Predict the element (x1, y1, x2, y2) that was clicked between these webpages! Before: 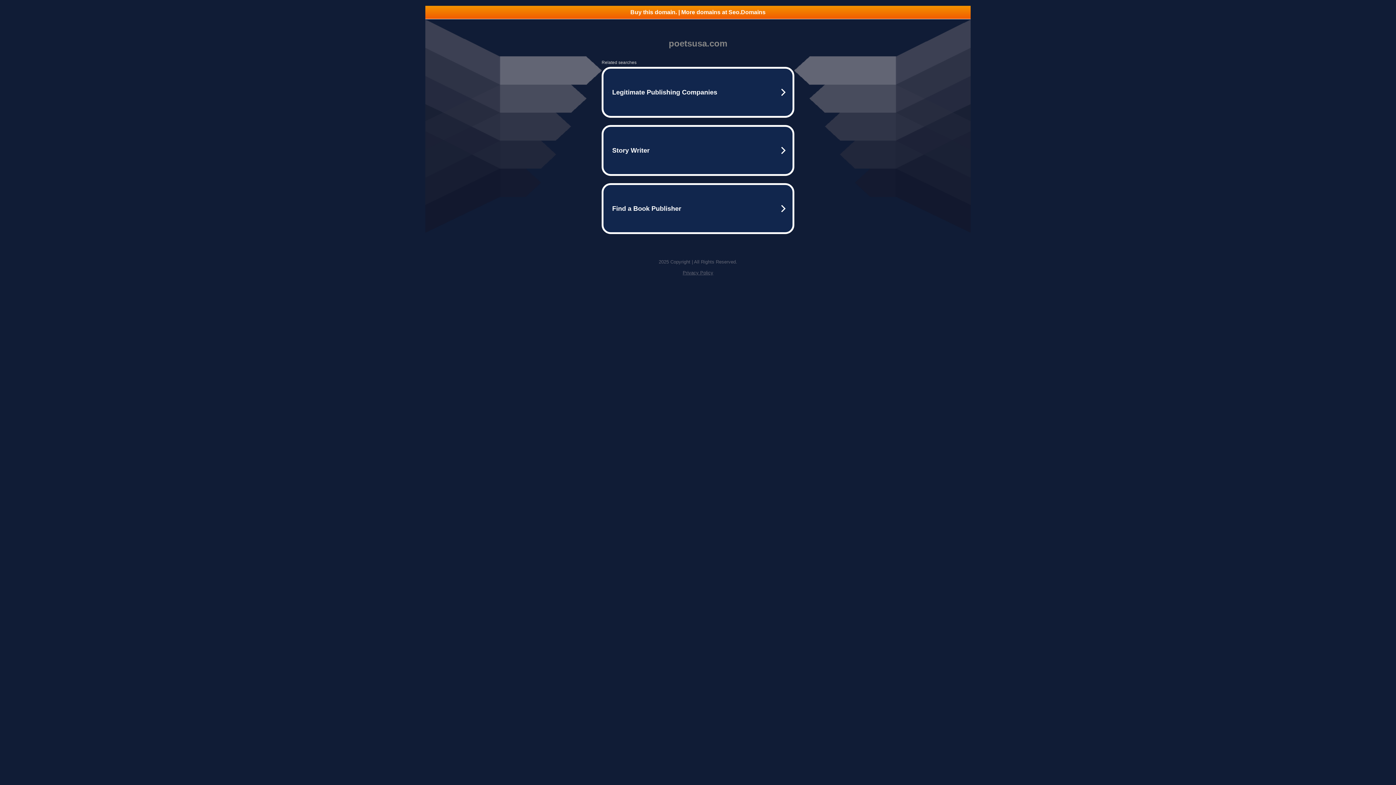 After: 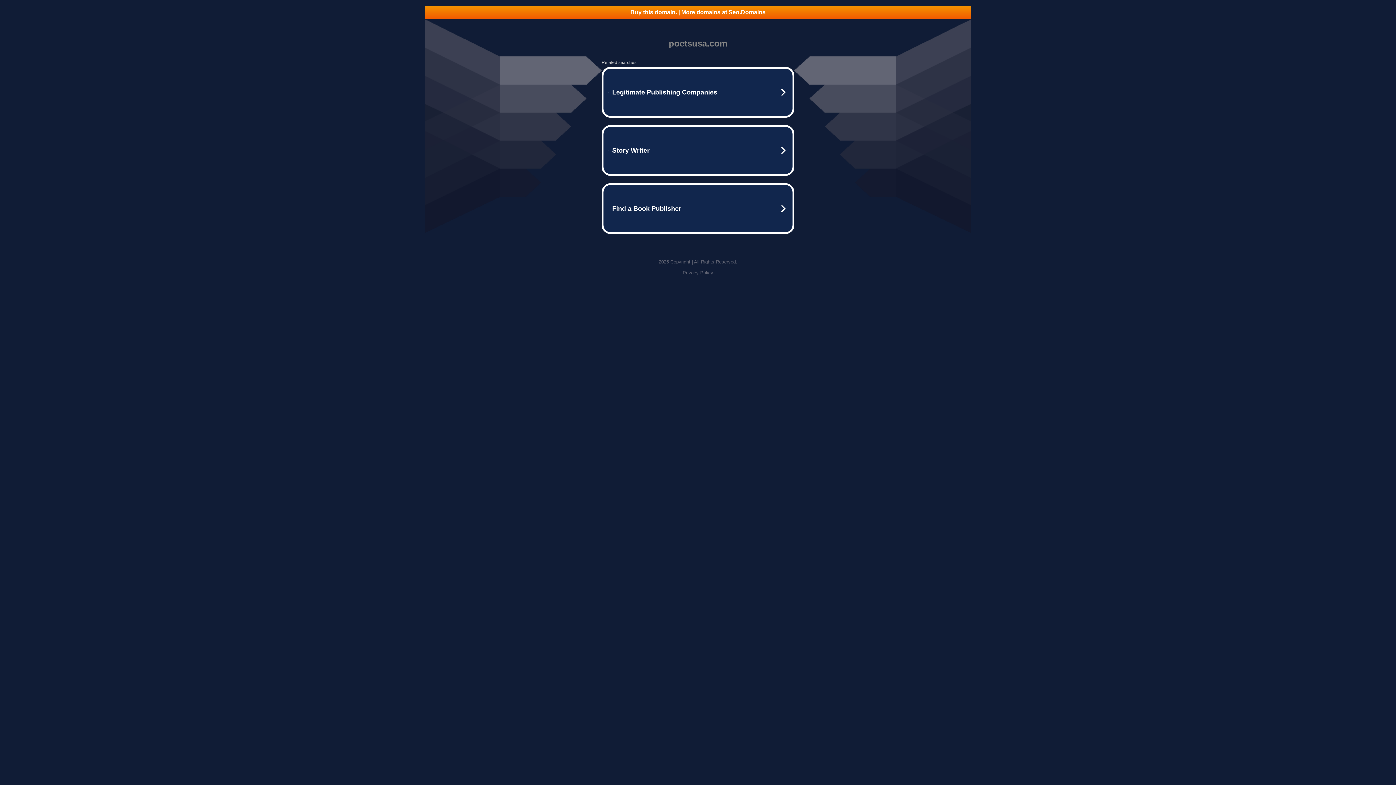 Action: bbox: (425, 5, 970, 18) label: Buy this domain. | More domains at Seo.Domains